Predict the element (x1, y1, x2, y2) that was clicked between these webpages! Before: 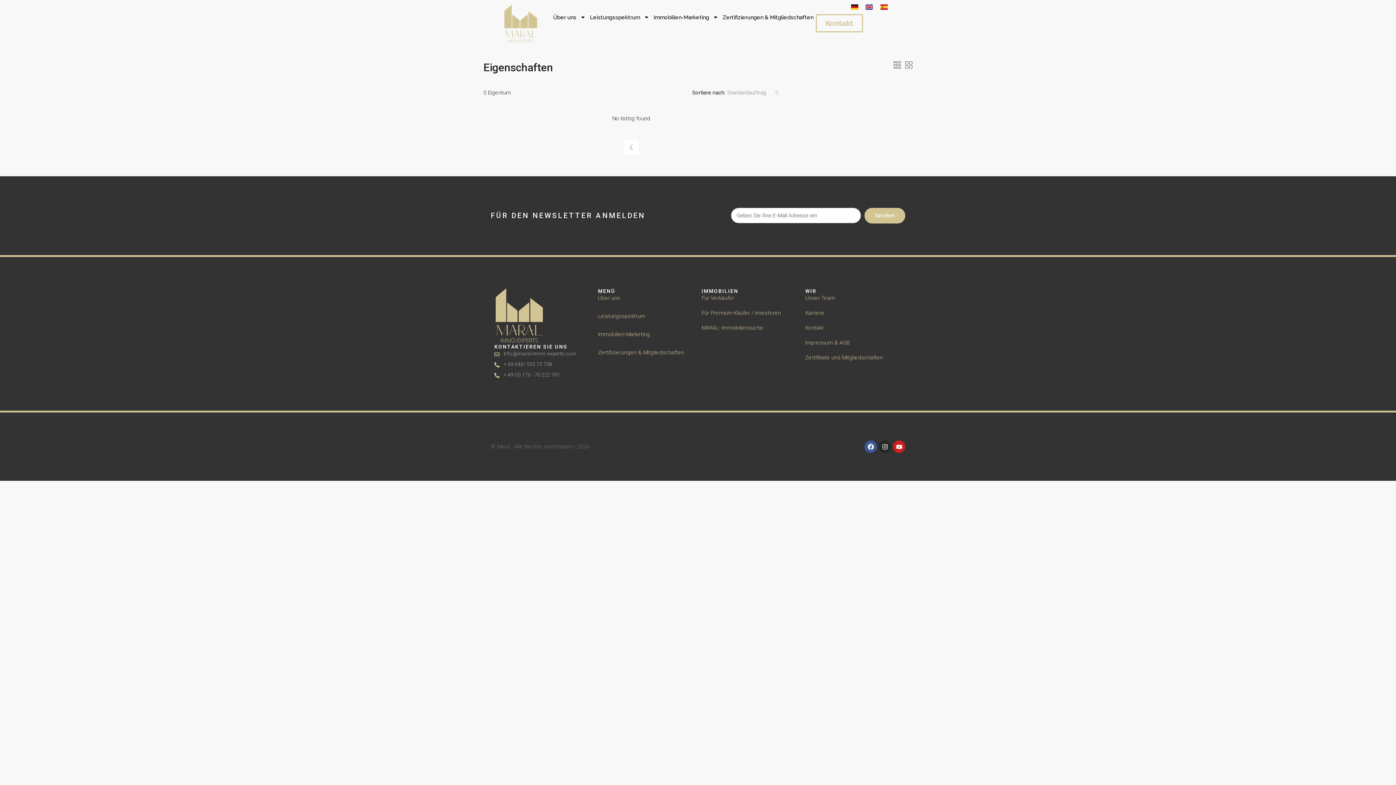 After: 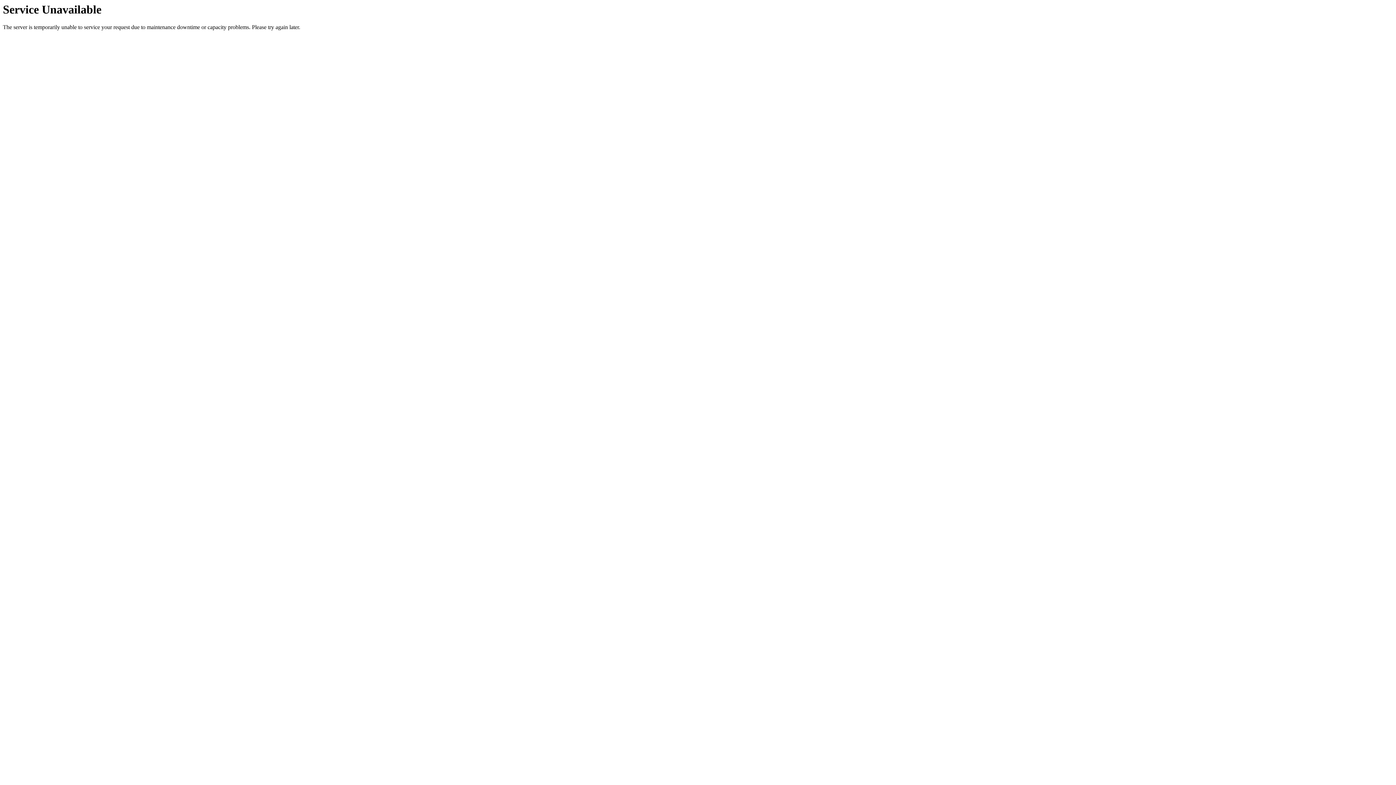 Action: bbox: (879, 3, 889, 9)